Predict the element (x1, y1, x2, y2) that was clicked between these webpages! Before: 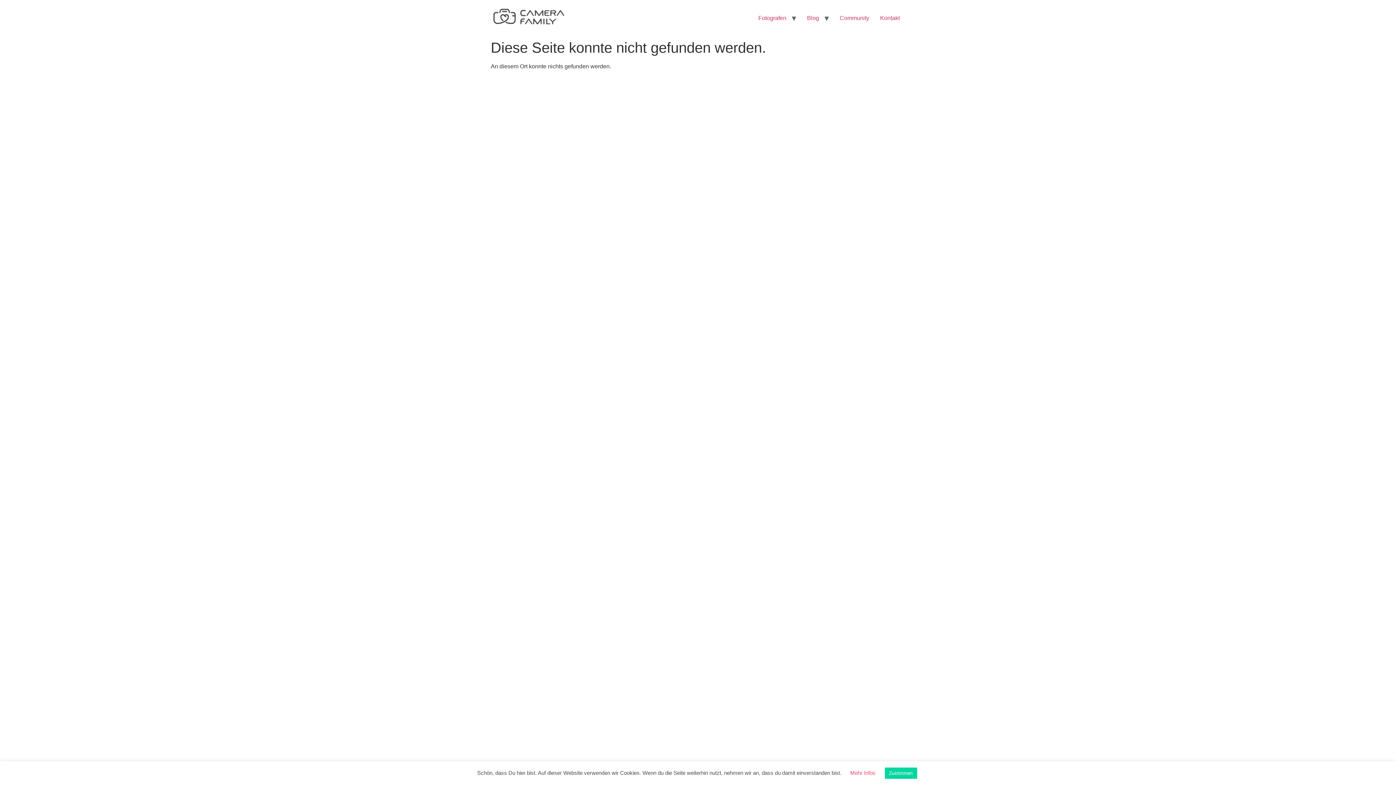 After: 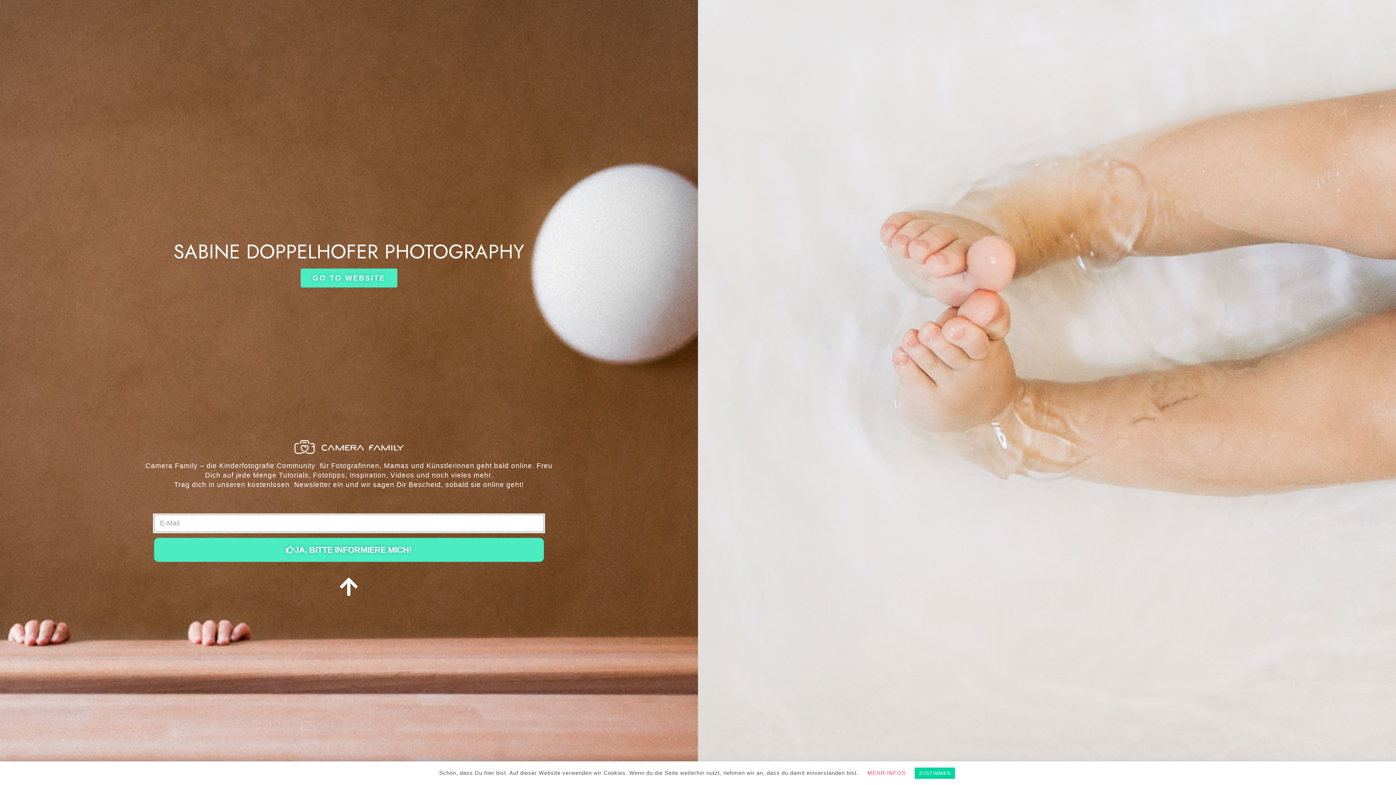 Action: bbox: (753, 10, 792, 25) label: Fotografen